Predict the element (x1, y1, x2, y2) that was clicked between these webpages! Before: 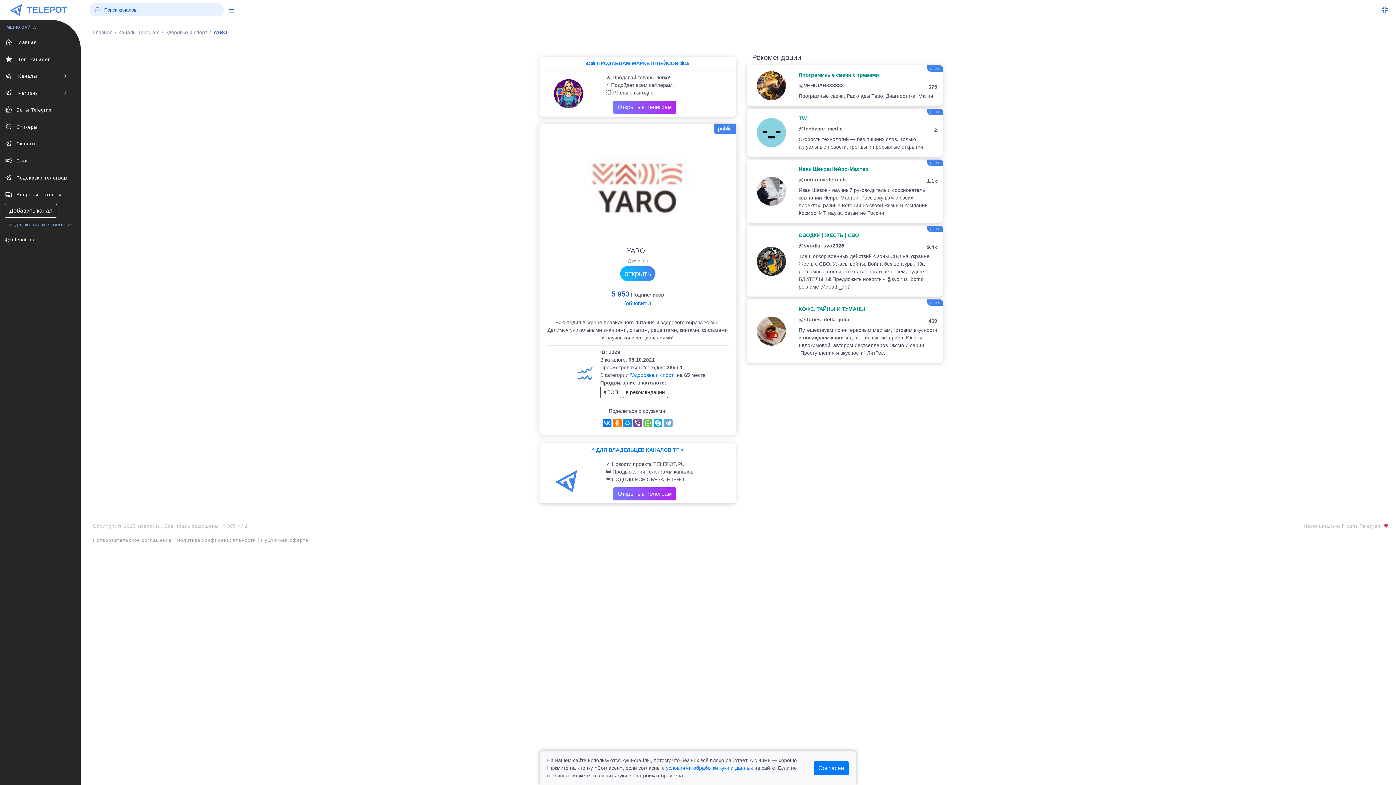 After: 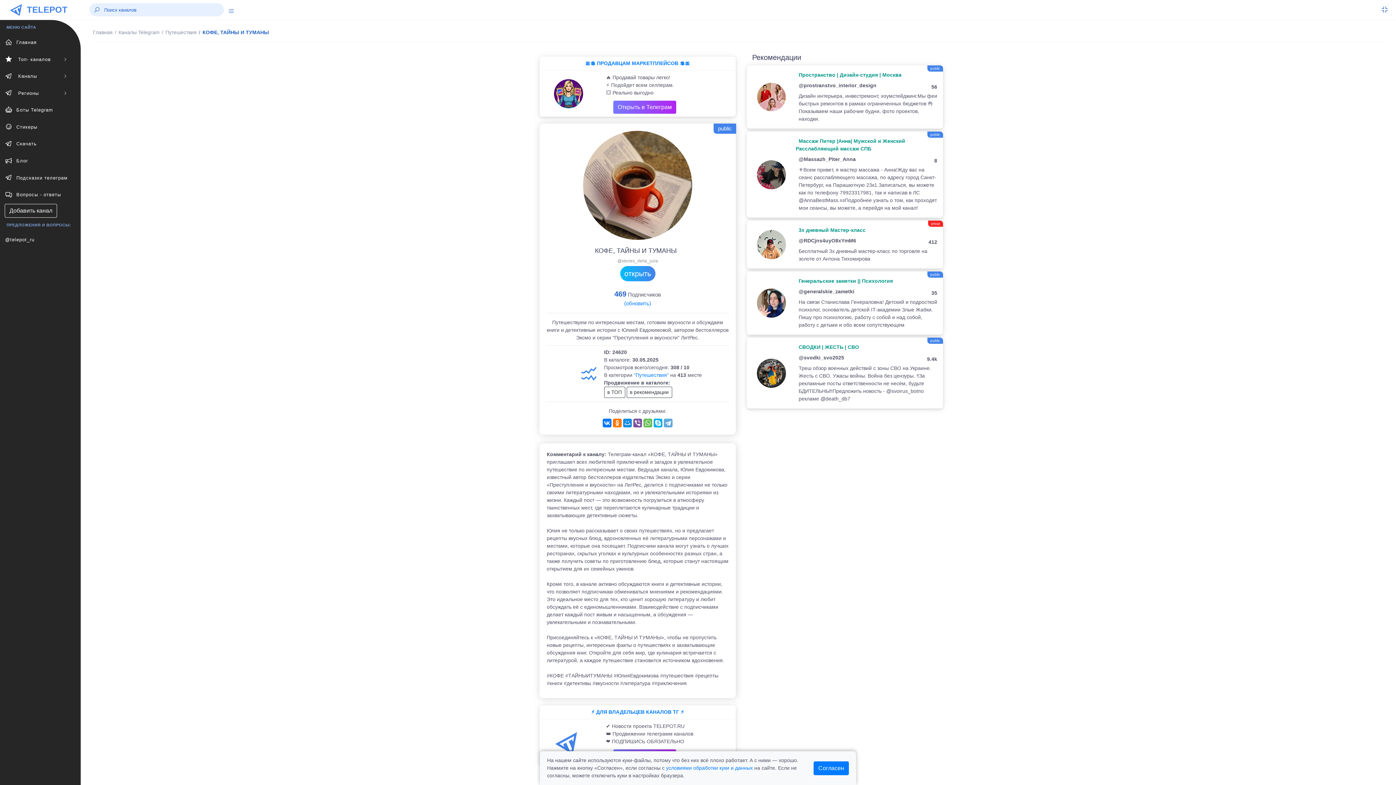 Action: label: КОФЕ, ТАЙНЫ И ТУМАНЫ

@stories_della_julia
469

Путешествуем по интересным местам, готовим вкусности и обсуждаем книги и детективные истории с Юлией Евдокимовой, автором бестселлеров Эксмо и серии "Преступления и вкусности" ЛитРес. bbox: (796, 306, 937, 357)